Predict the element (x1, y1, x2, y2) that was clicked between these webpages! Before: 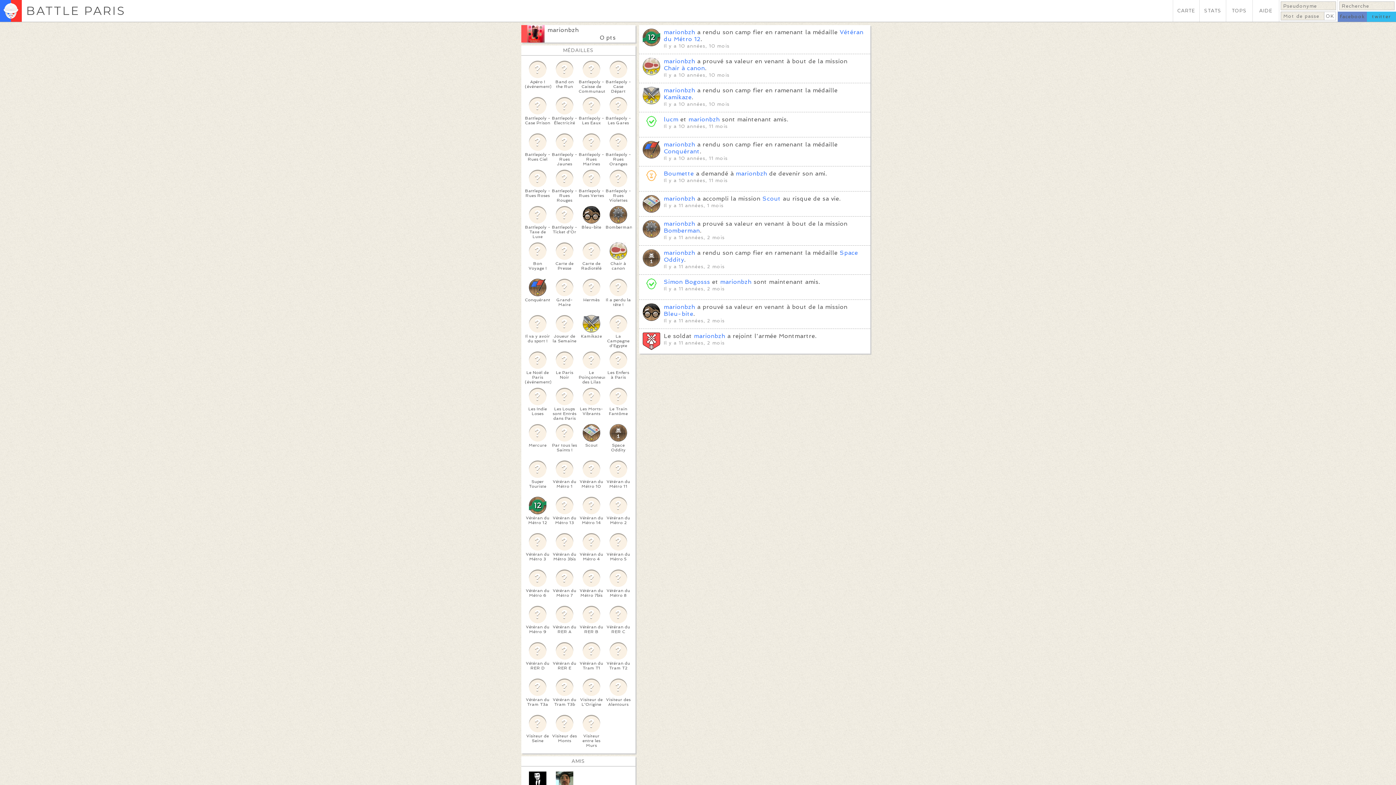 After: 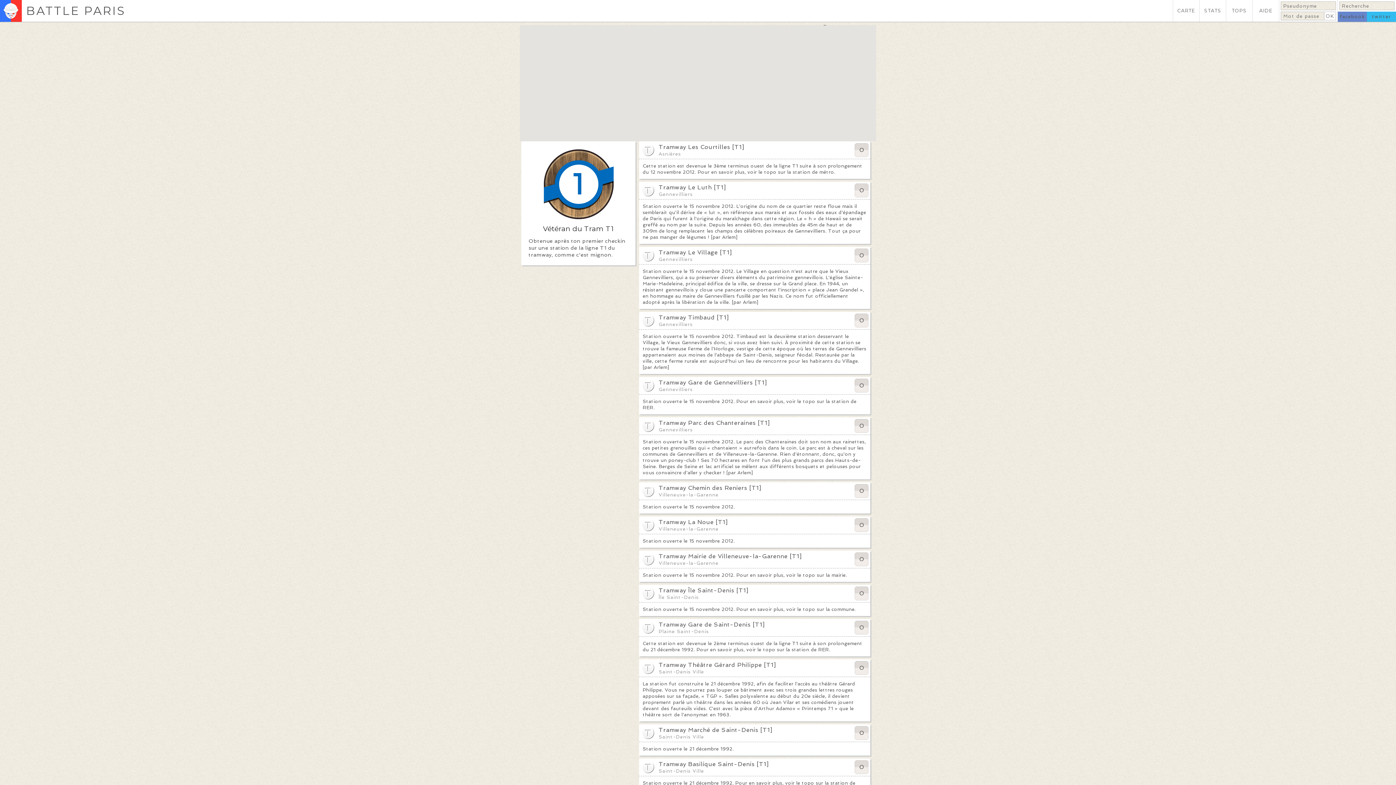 Action: bbox: (578, 642, 604, 670) label: Vétéran du Tram T1